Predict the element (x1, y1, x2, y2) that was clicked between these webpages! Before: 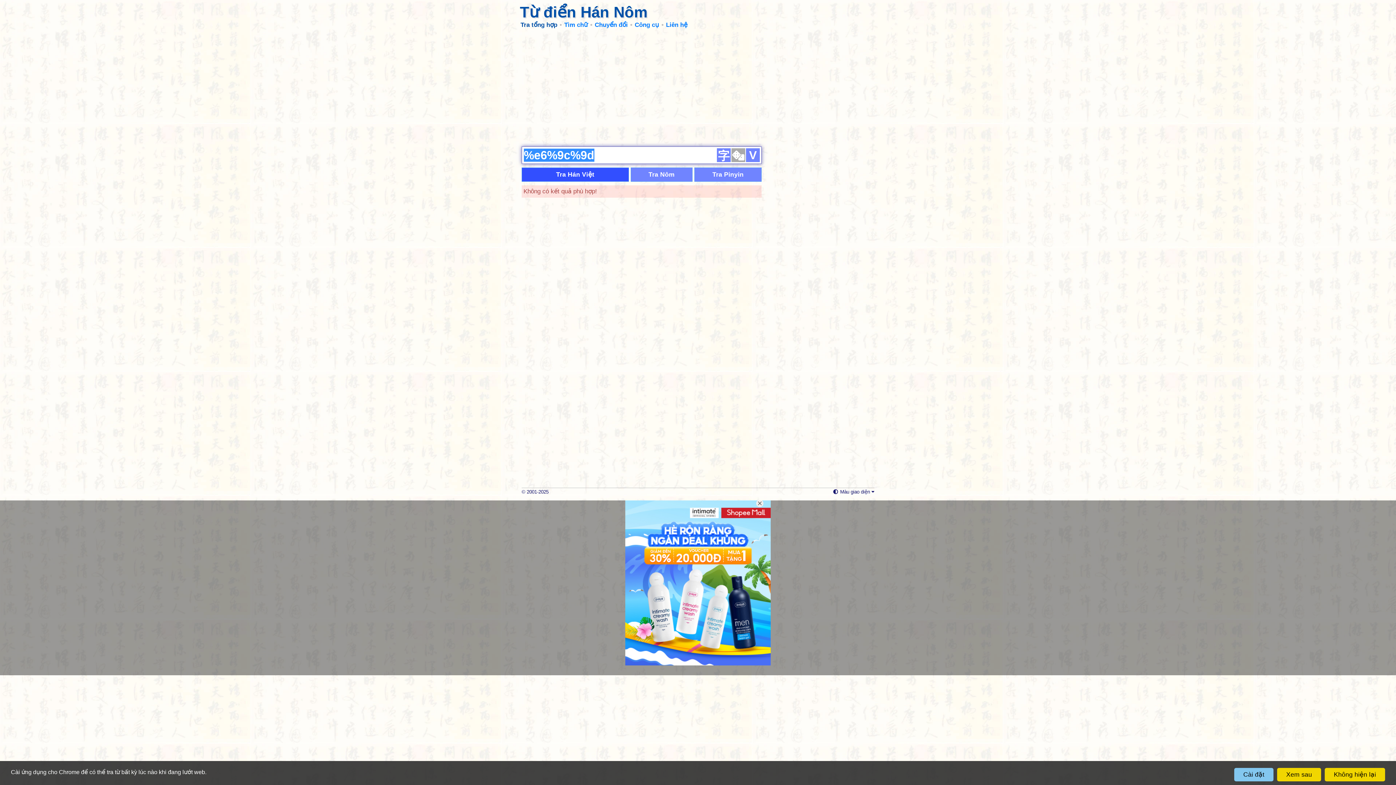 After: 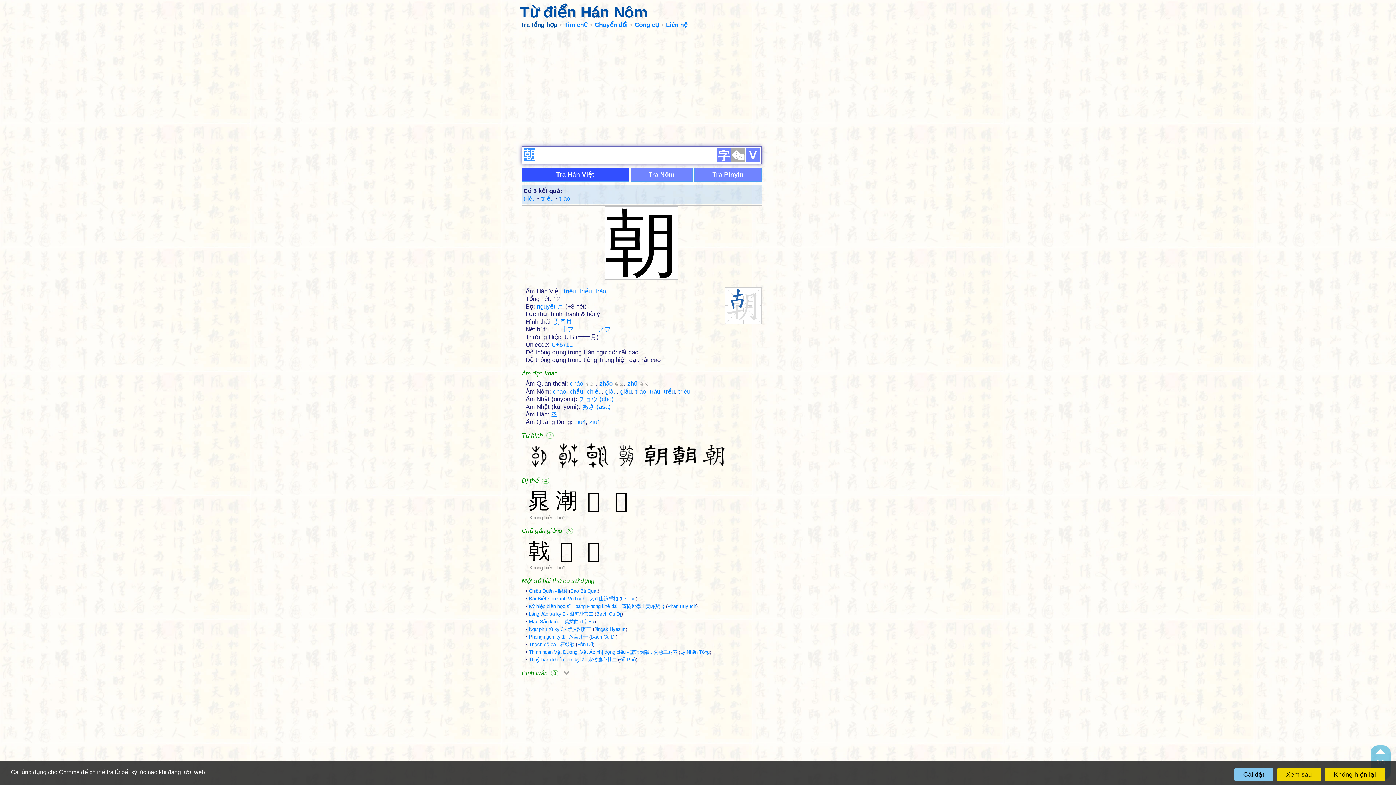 Action: label: Tra Hán Việt bbox: (521, 167, 628, 181)